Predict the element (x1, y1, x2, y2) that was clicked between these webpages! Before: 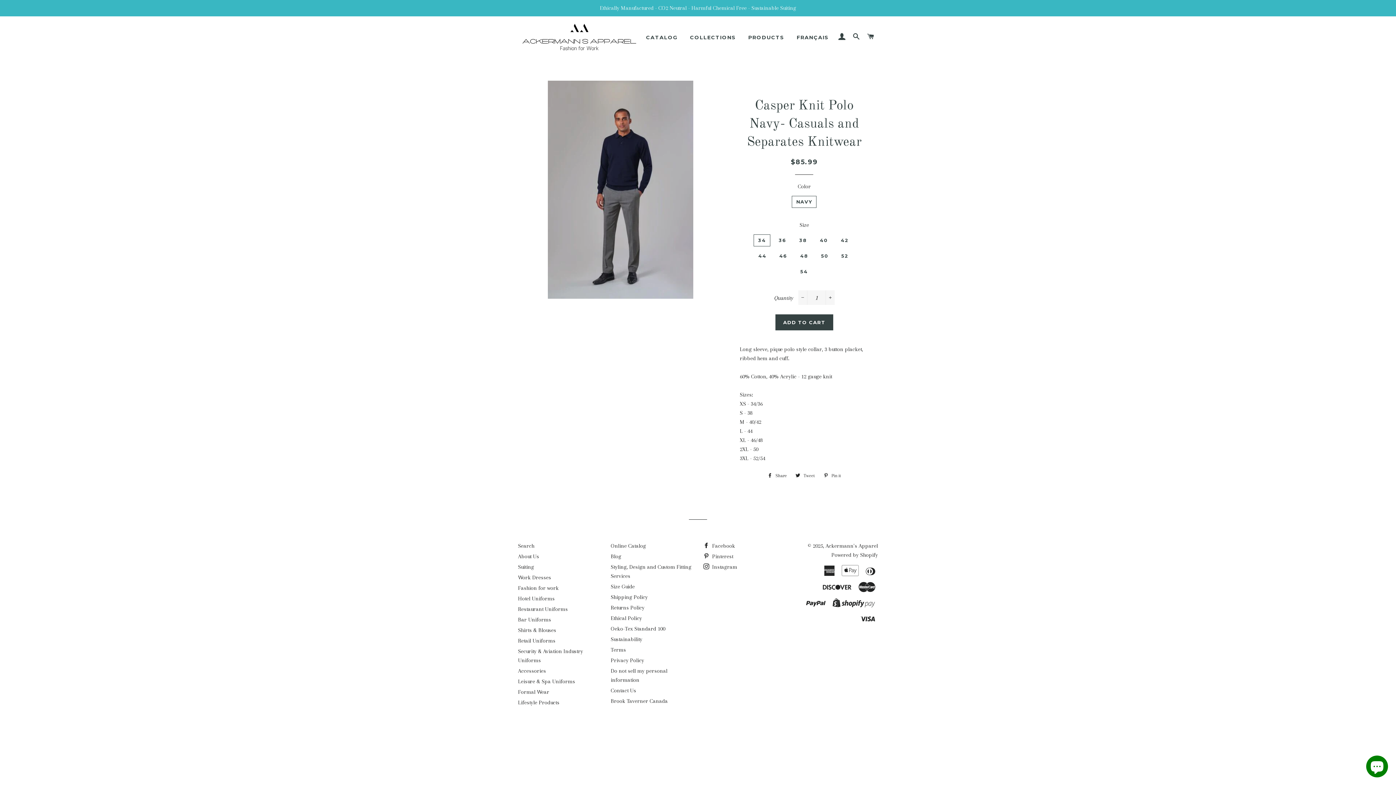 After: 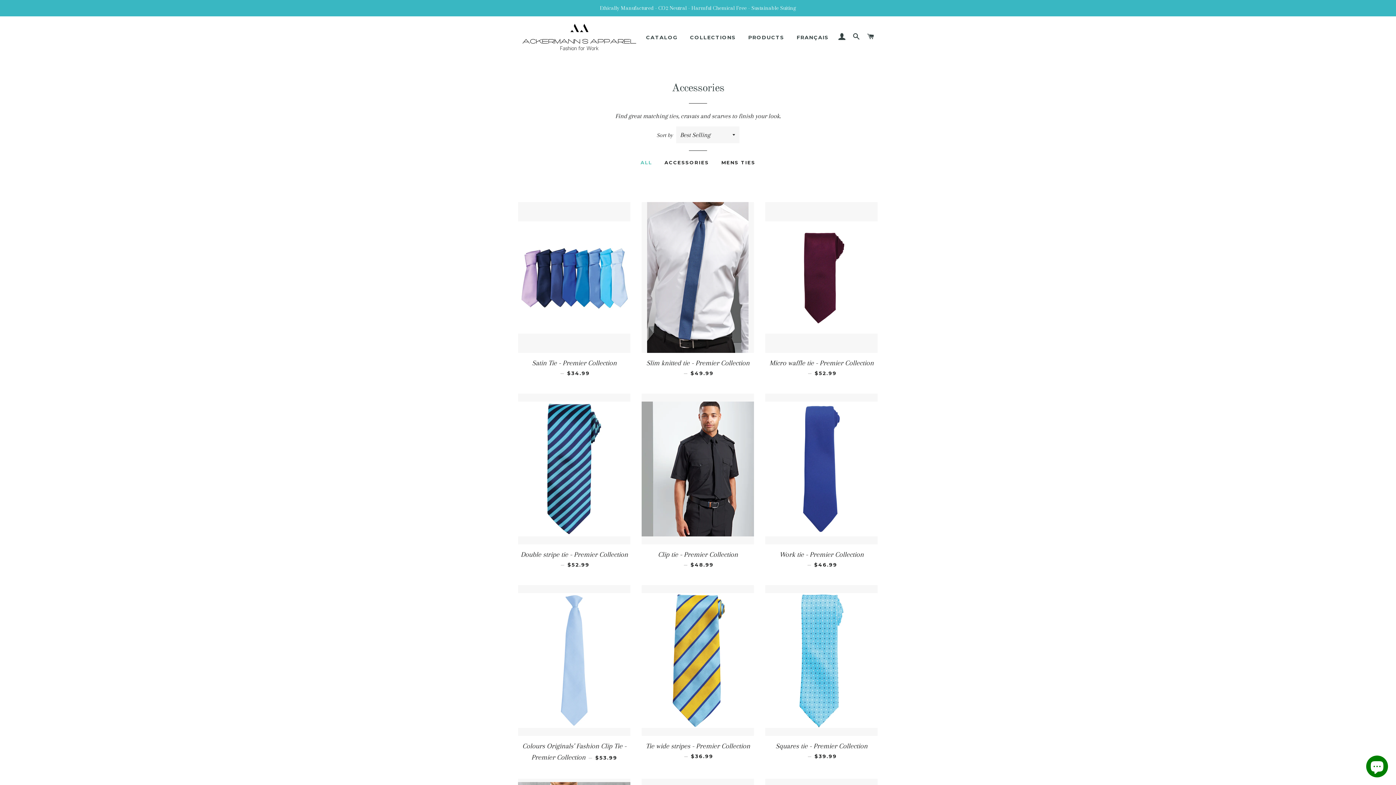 Action: bbox: (518, 668, 546, 674) label: Accessories